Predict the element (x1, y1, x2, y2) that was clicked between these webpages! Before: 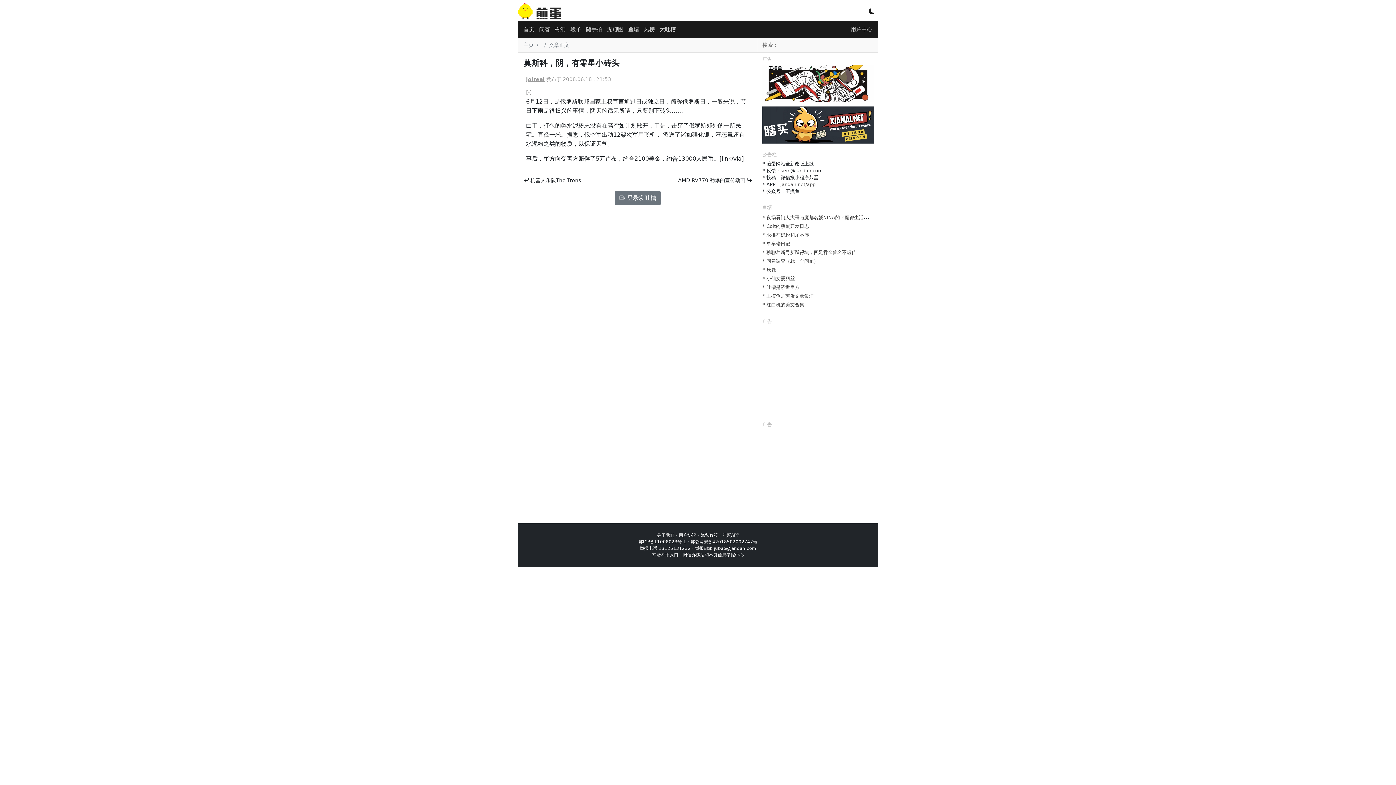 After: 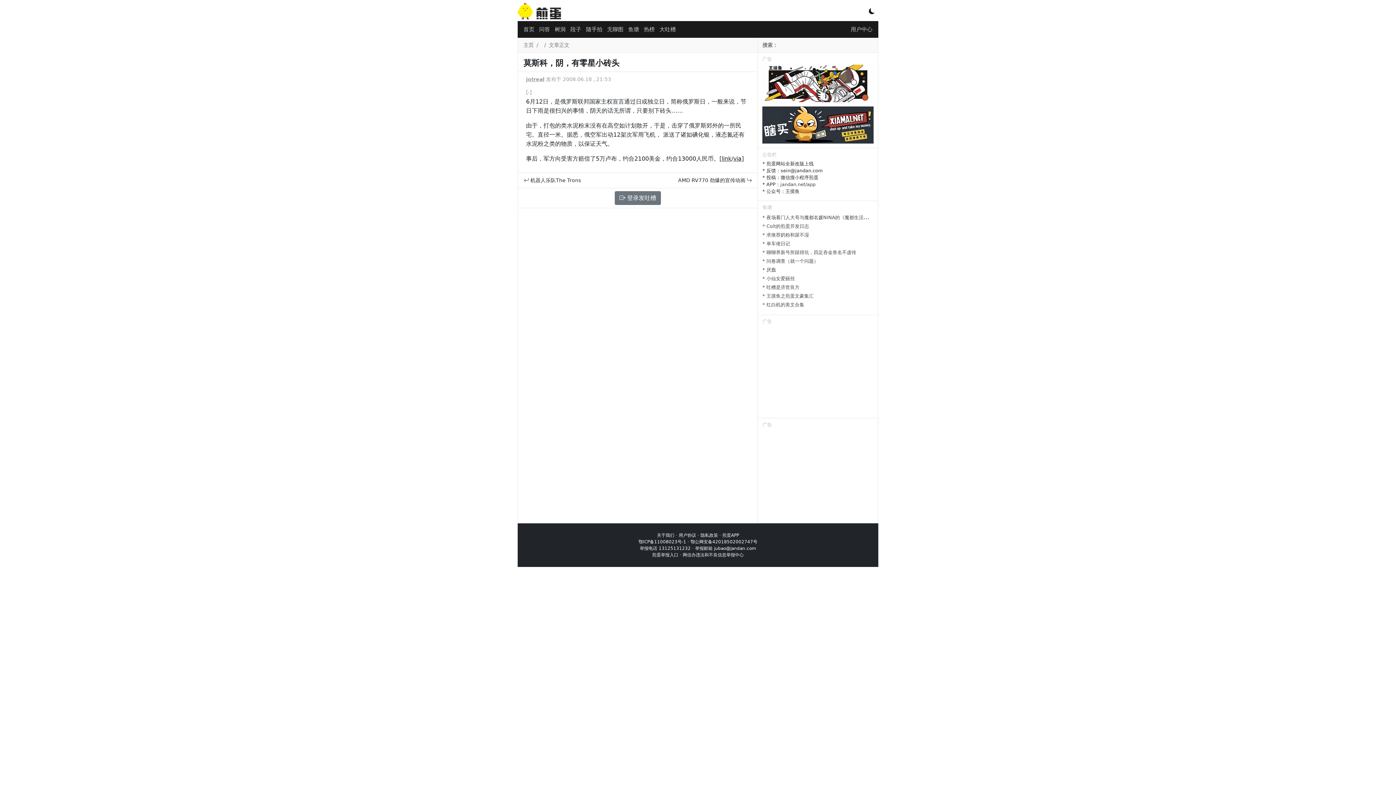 Action: bbox: (690, 539, 757, 544) label: 鄂公网安备42018502002747号